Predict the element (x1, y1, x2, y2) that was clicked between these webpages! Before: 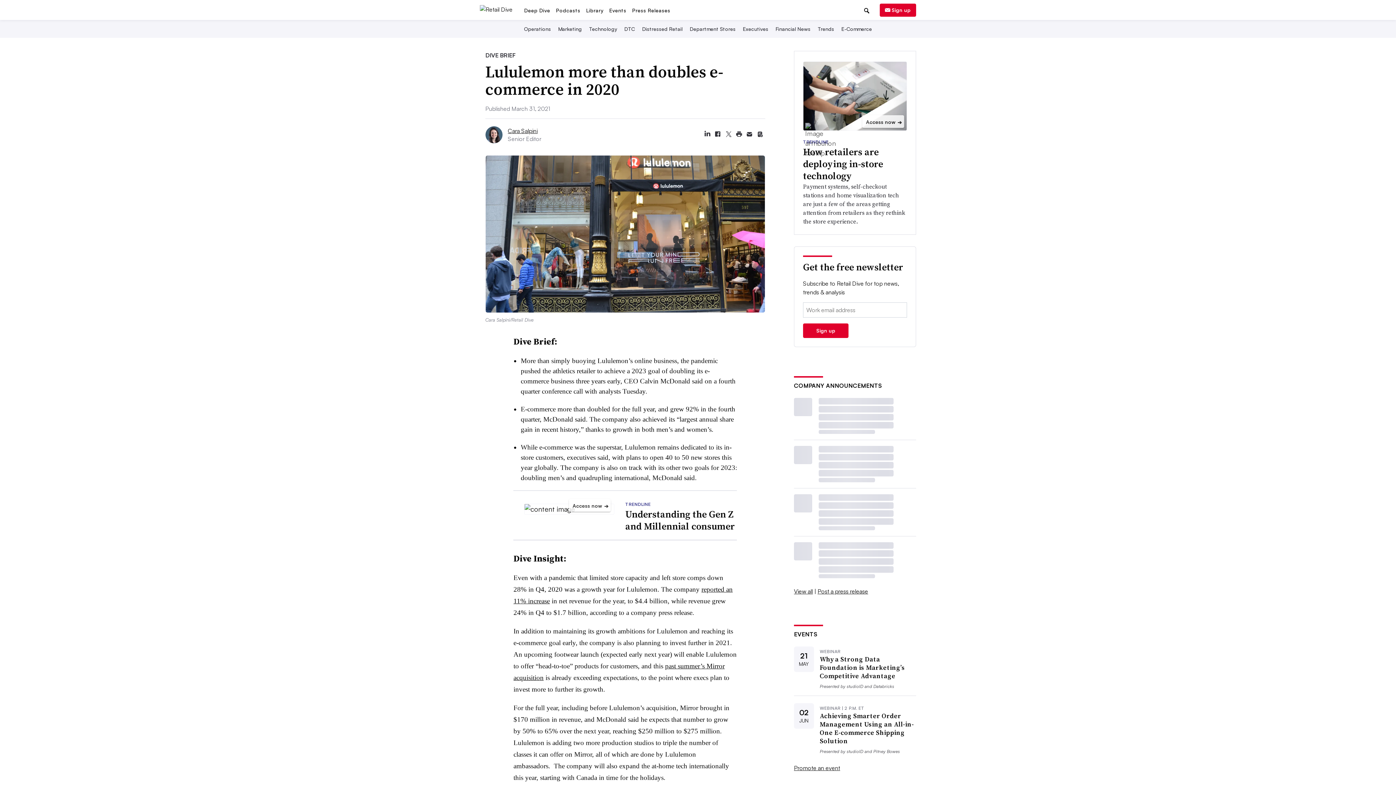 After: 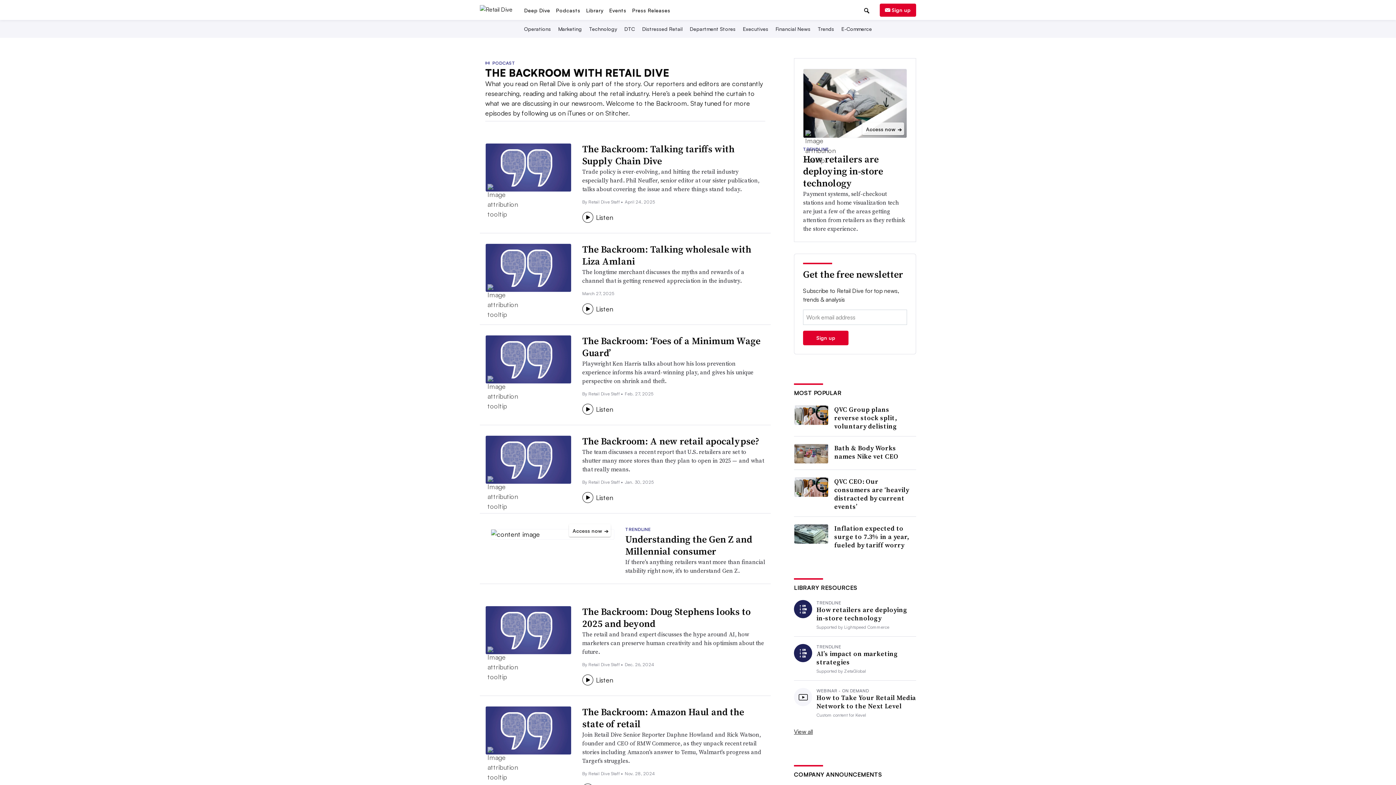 Action: bbox: (553, 51, 583, 58) label: Podcasts